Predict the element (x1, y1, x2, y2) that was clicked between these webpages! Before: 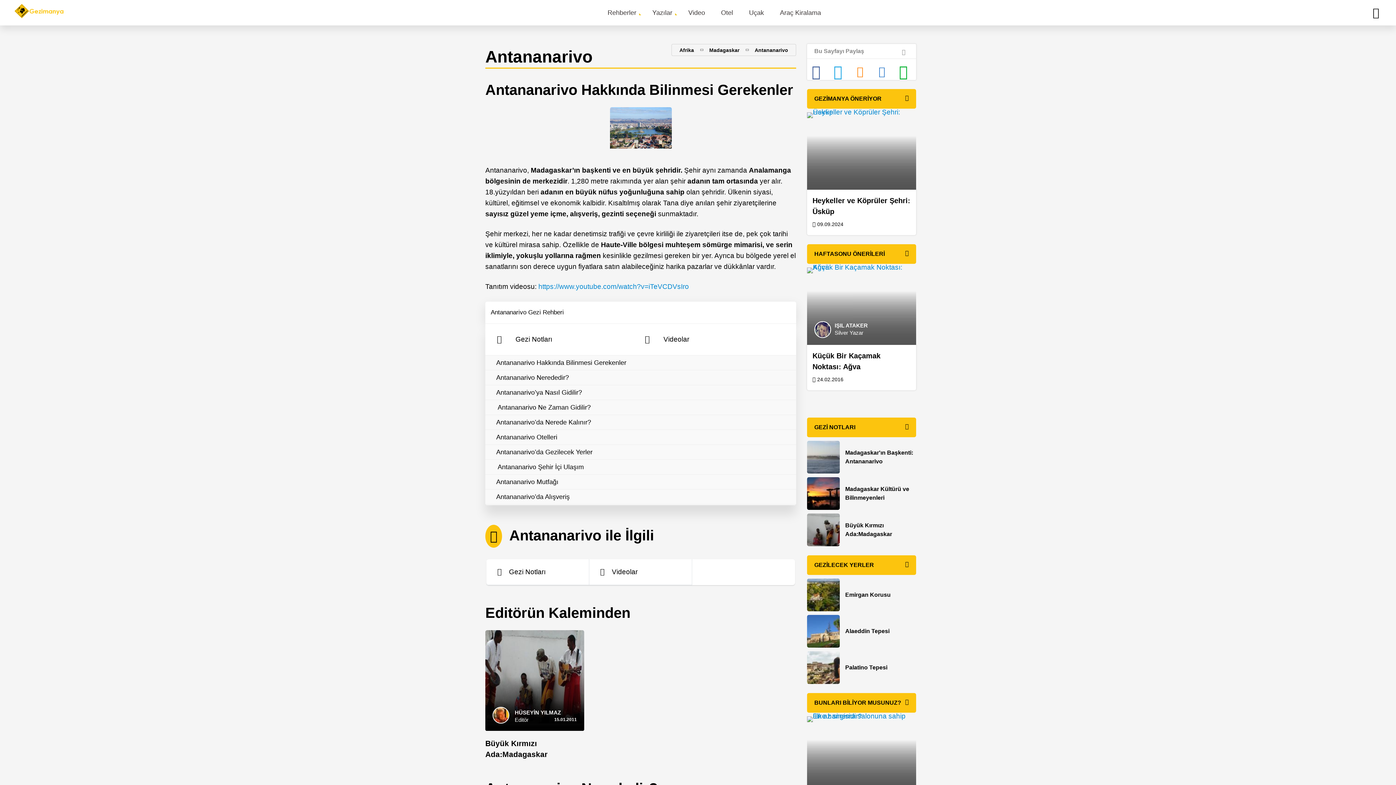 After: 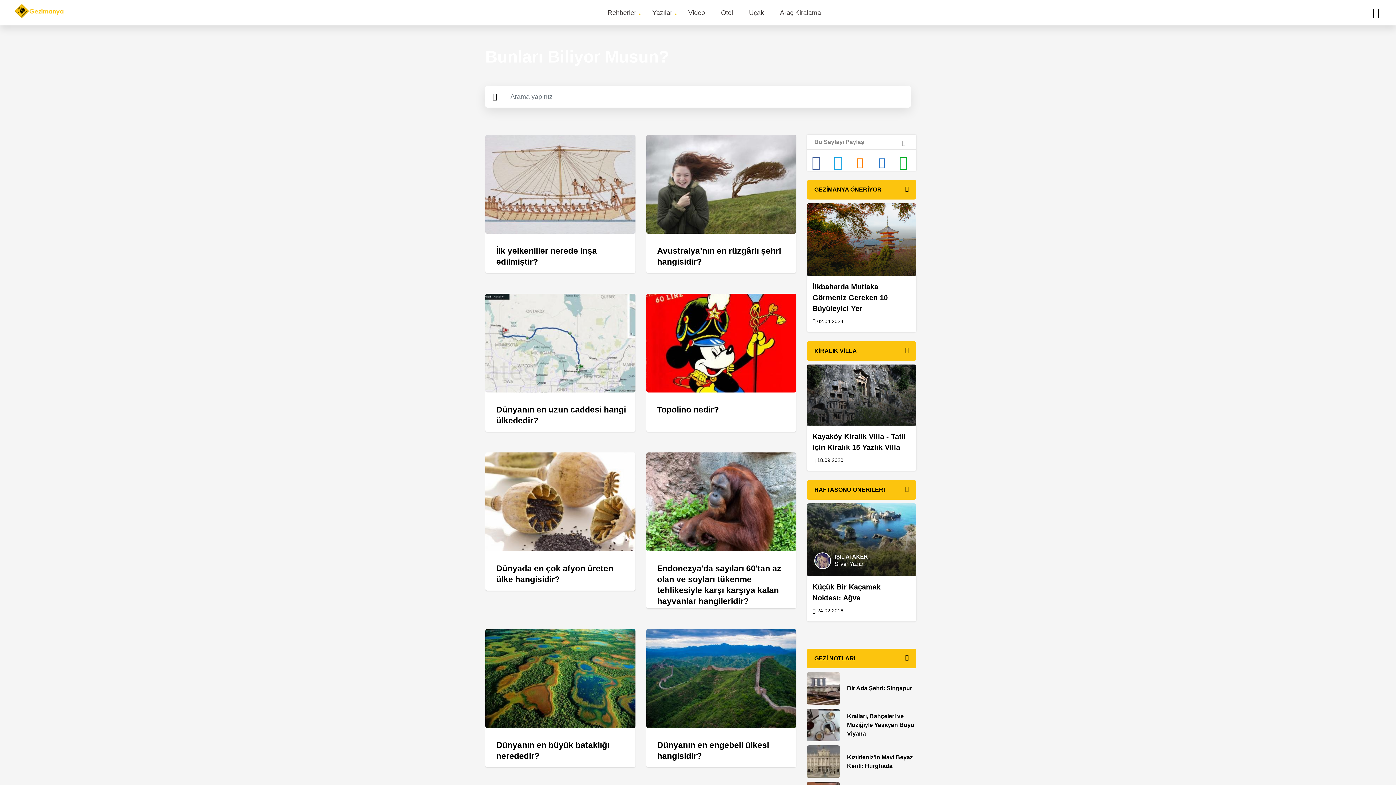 Action: label: BUNLARI BİLİYOR MUSUNUZ? bbox: (807, 693, 916, 713)